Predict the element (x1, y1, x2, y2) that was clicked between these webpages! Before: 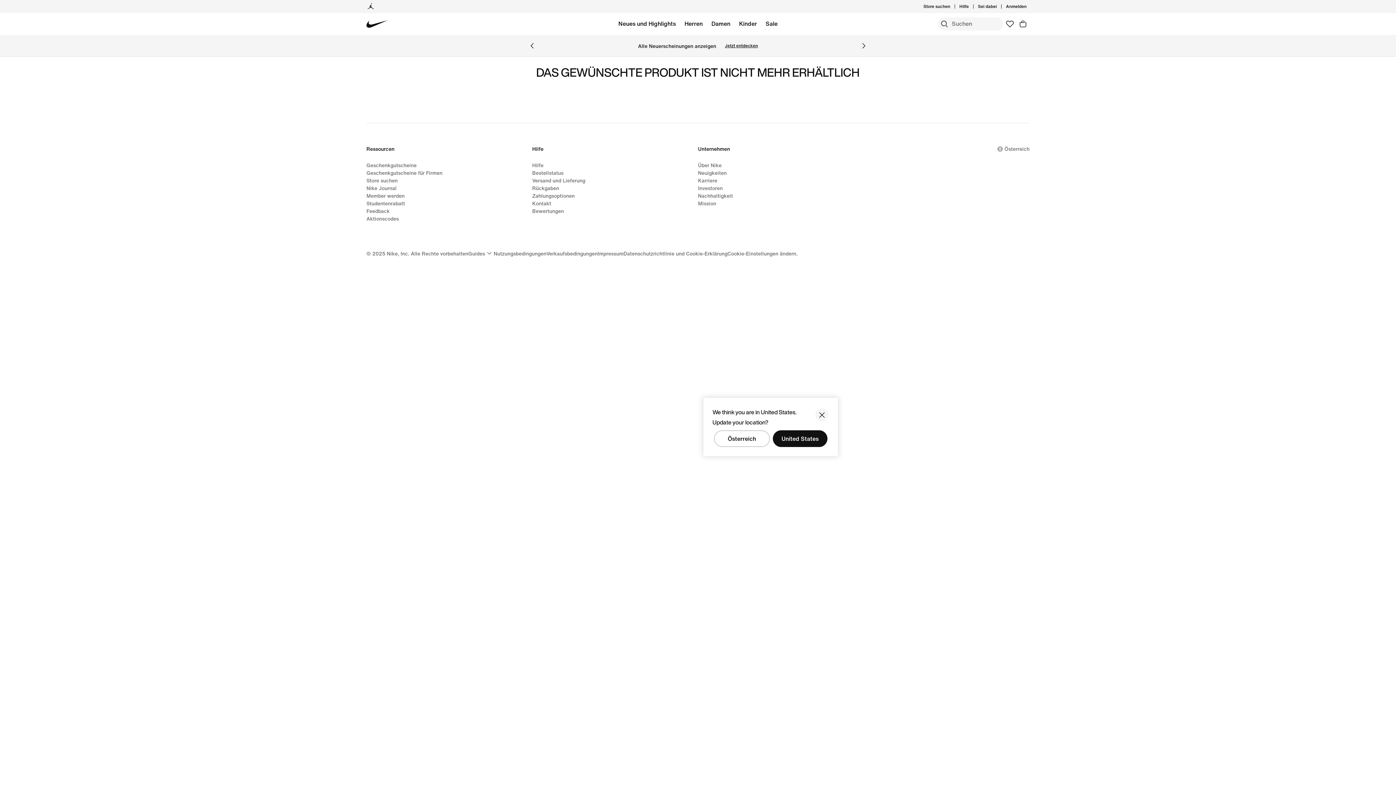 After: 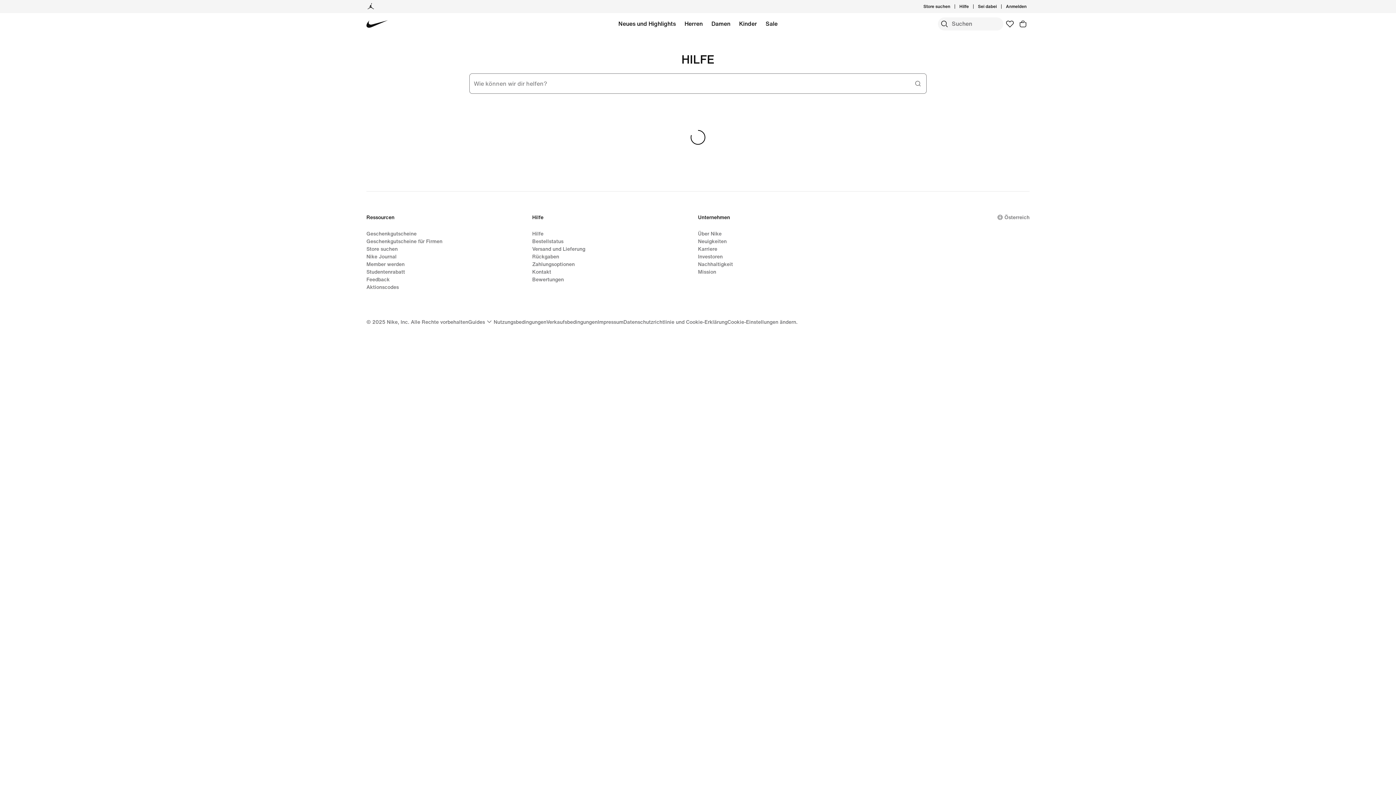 Action: bbox: (366, 145, 394, 157) label: Ressourcen